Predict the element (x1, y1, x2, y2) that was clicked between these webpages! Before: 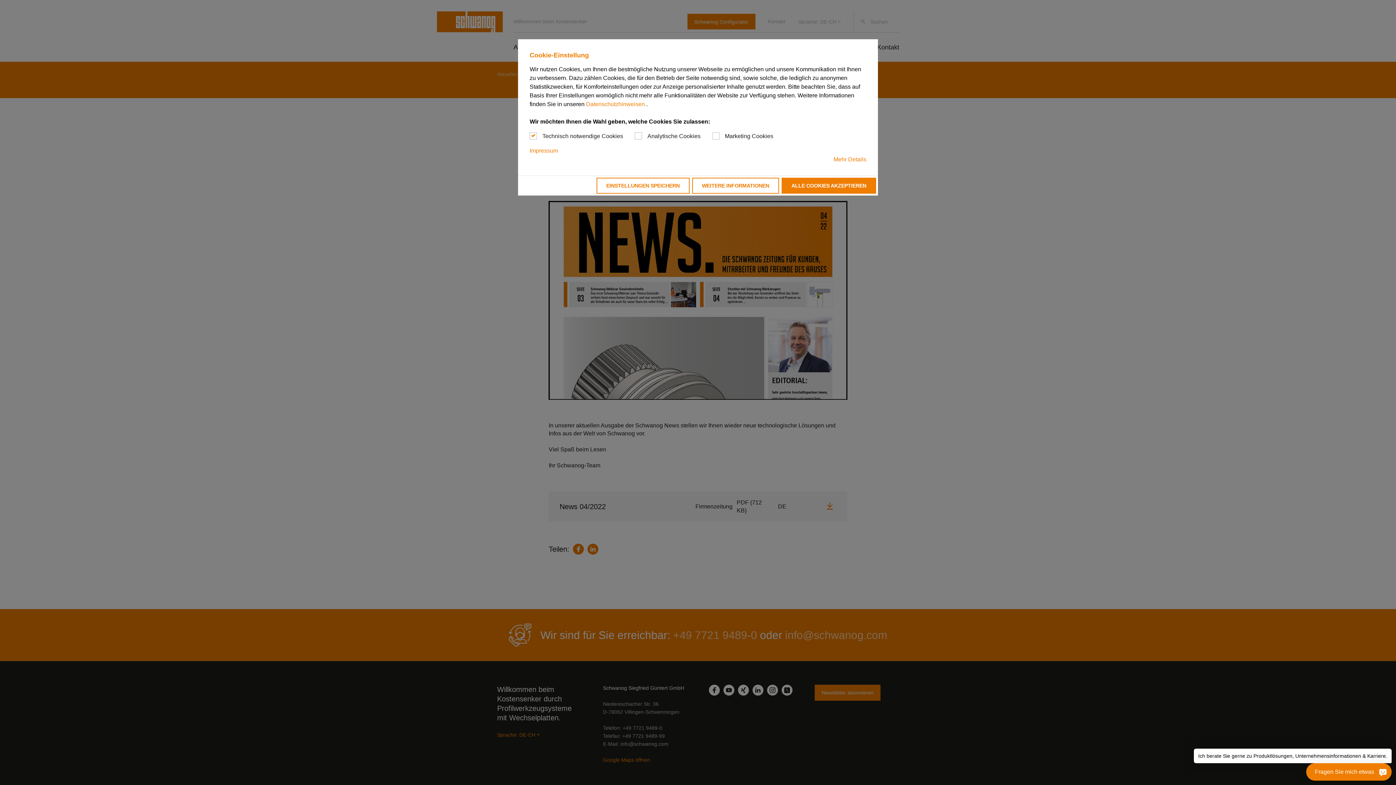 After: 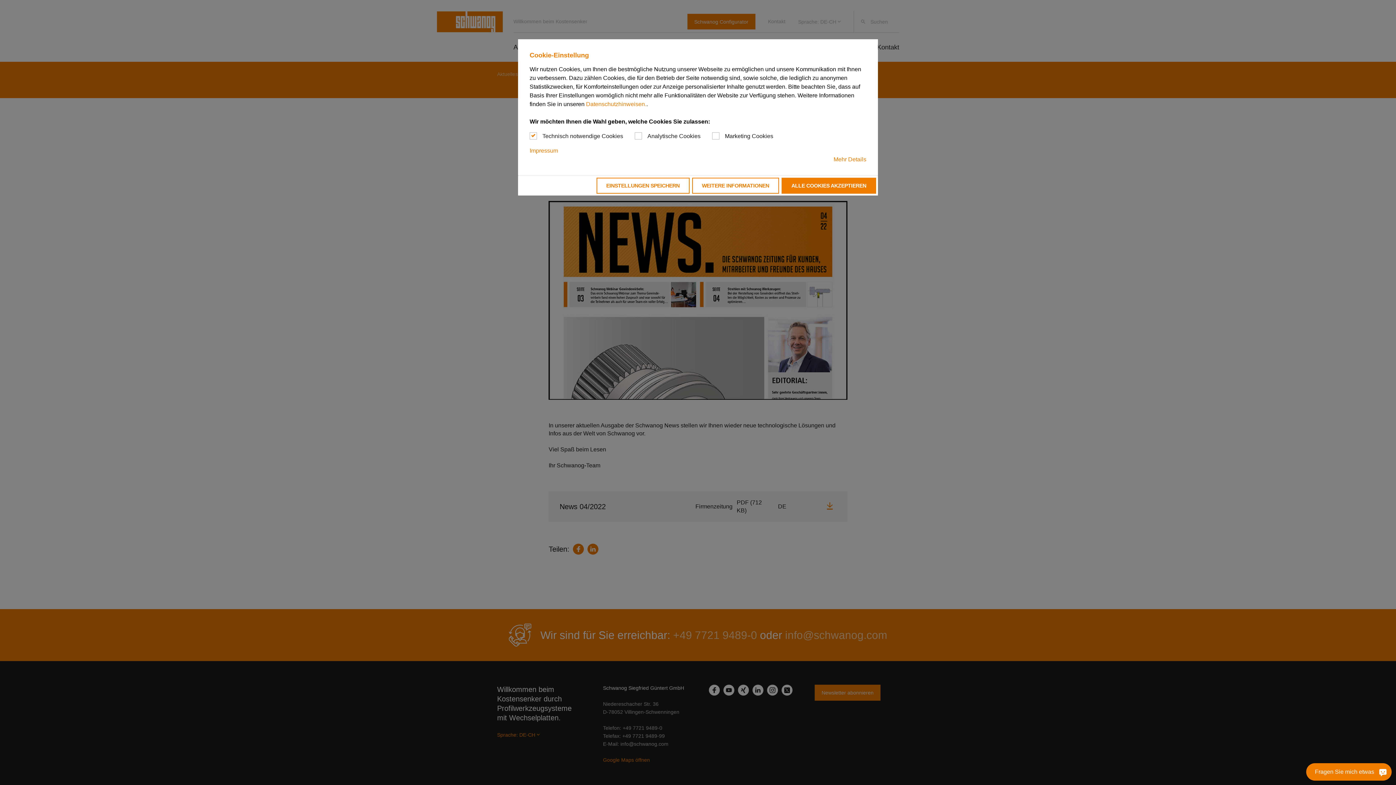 Action: bbox: (586, 101, 646, 107) label: Datenschutzhinweisen.